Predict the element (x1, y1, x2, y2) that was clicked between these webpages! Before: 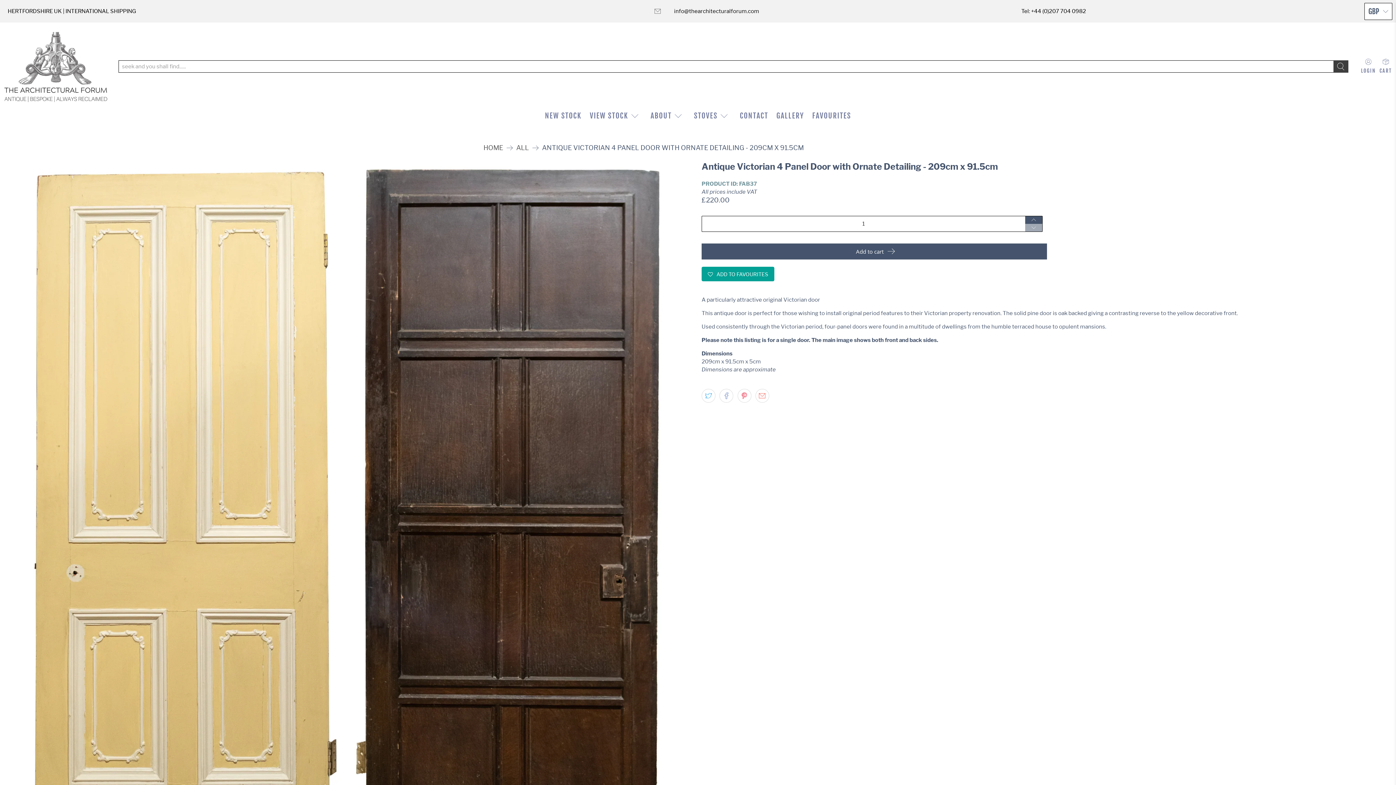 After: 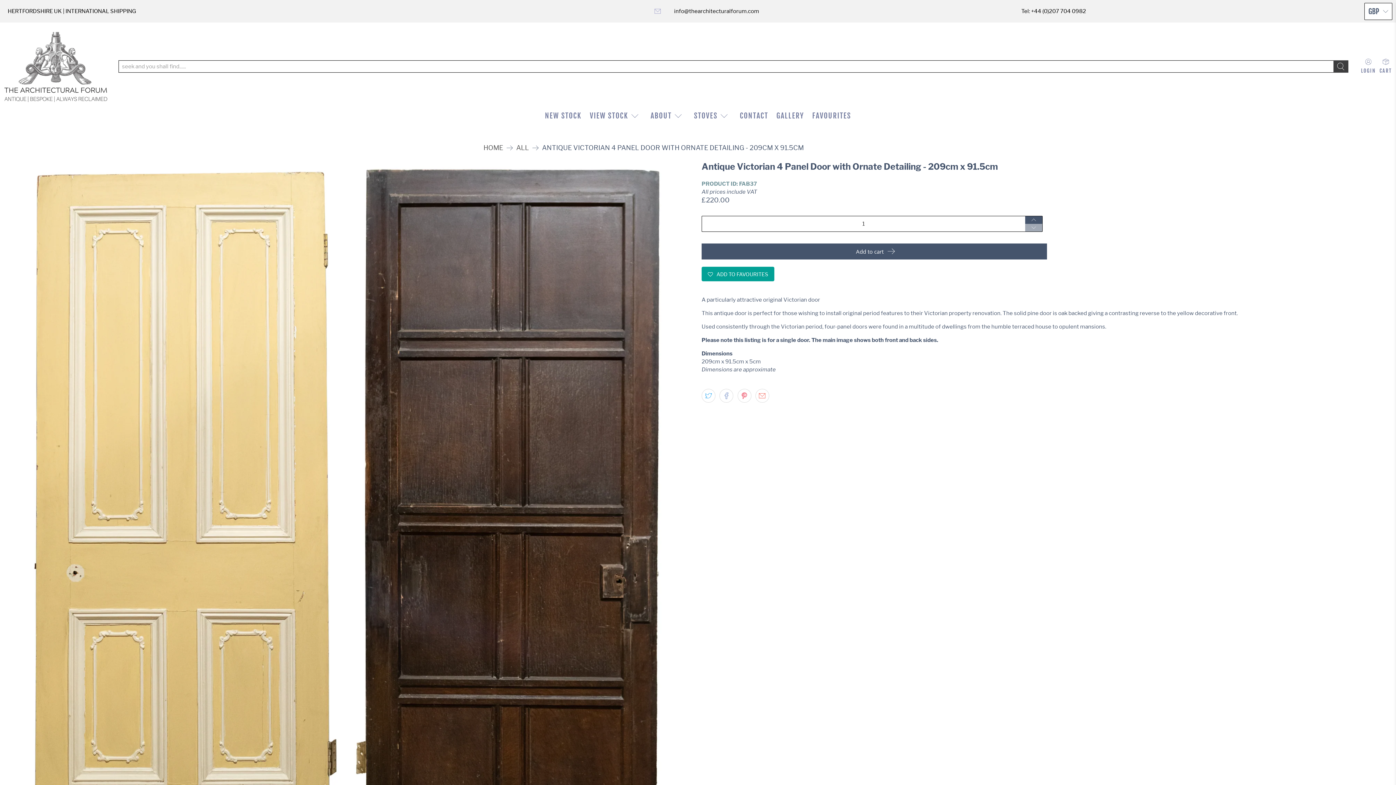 Action: bbox: (654, 8, 661, 14)